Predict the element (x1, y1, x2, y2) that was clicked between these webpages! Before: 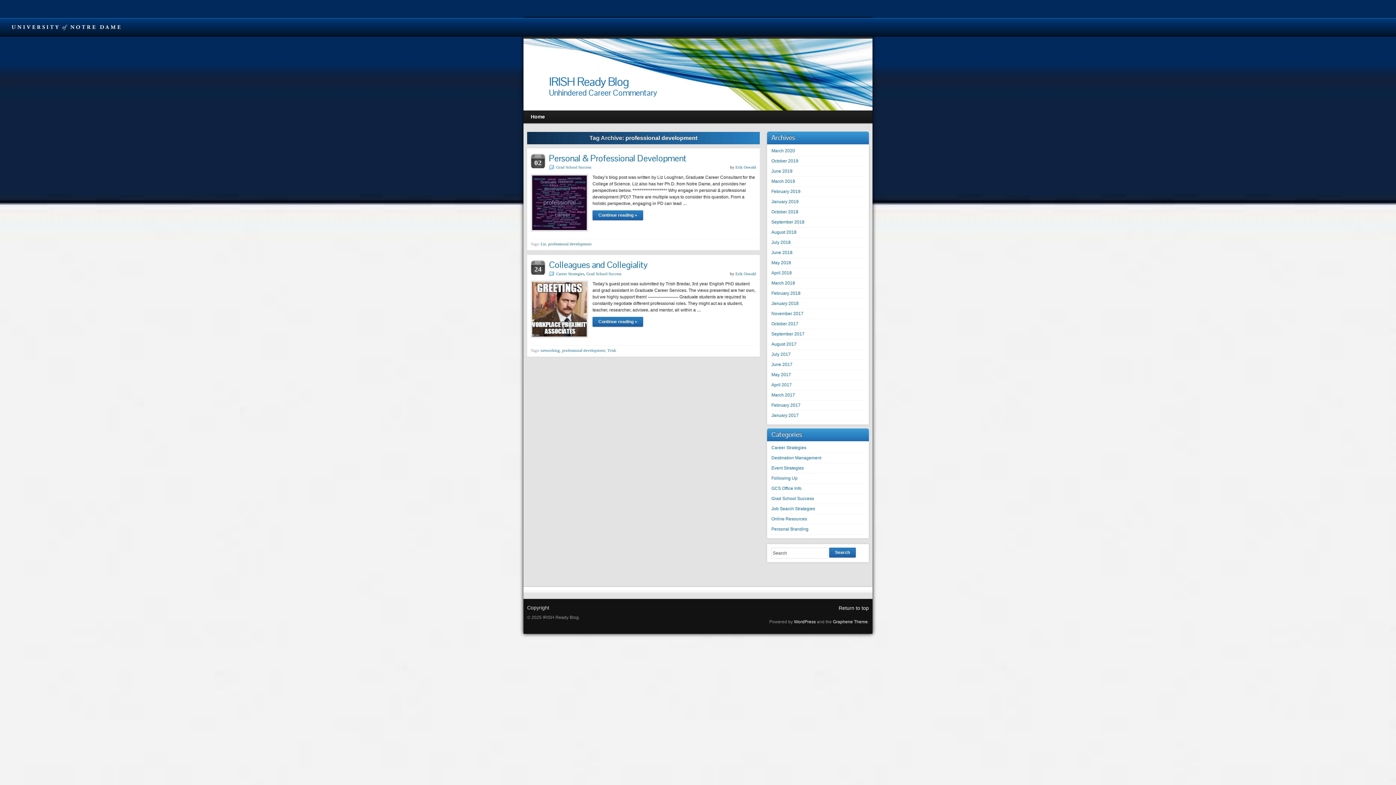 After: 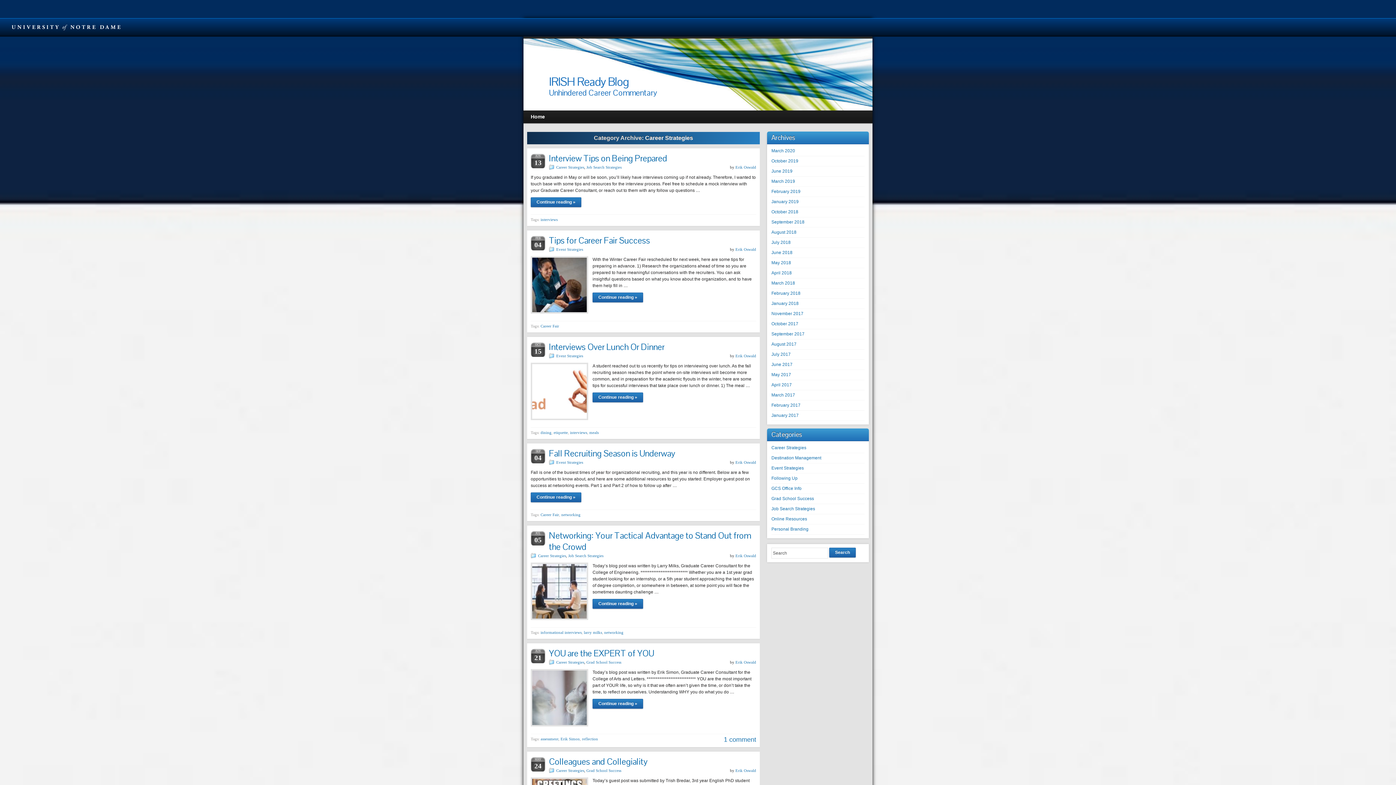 Action: bbox: (771, 445, 806, 450) label: Career Strategies